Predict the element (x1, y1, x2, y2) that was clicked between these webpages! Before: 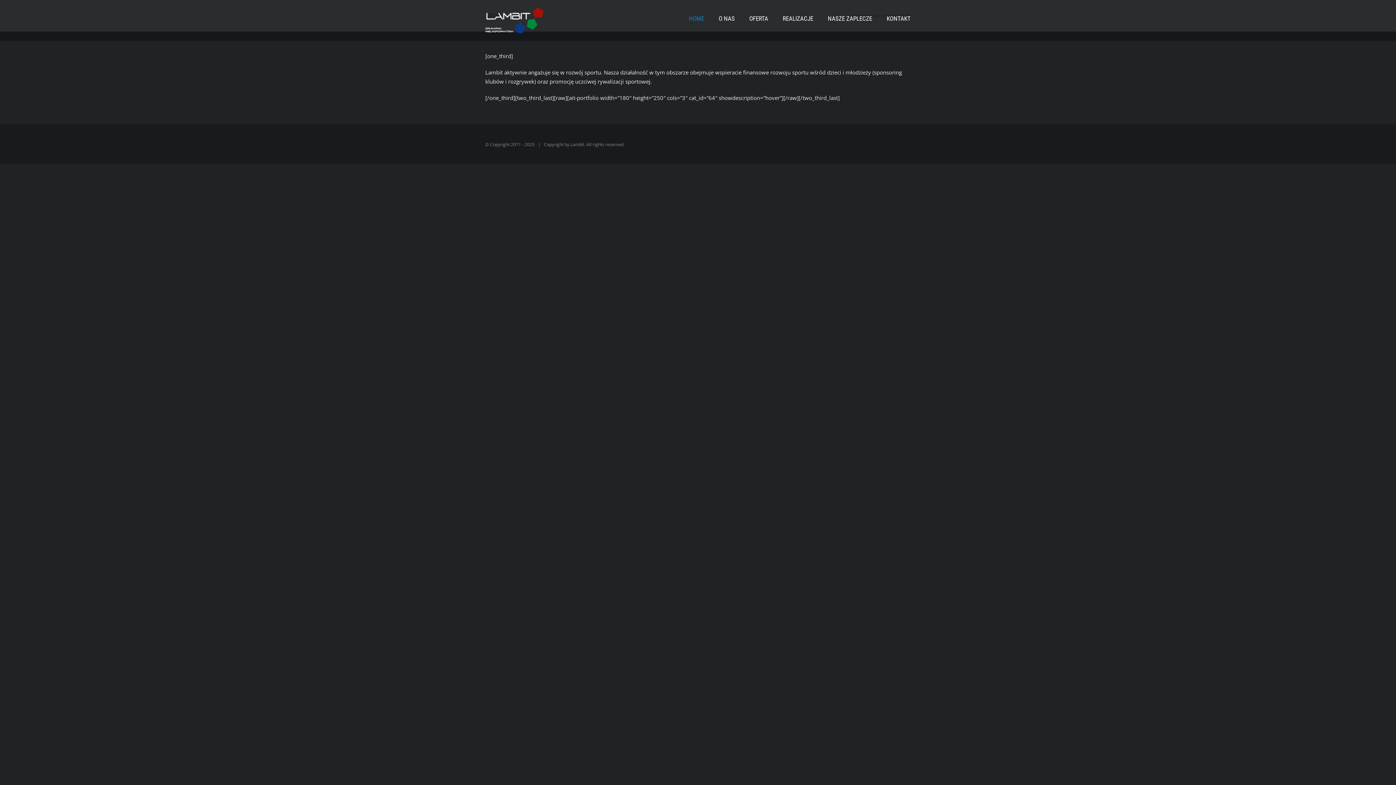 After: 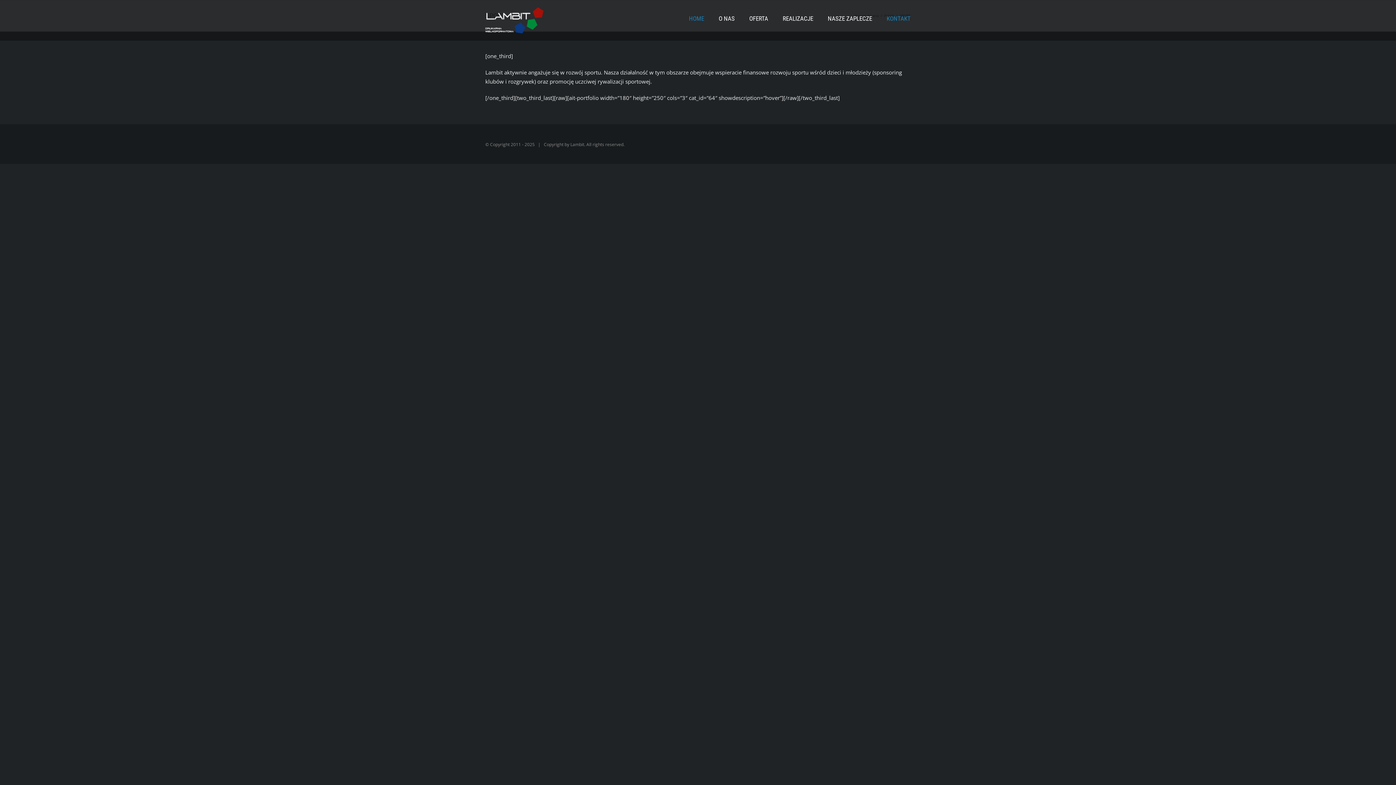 Action: label: KONTAKT bbox: (886, 0, 910, 37)